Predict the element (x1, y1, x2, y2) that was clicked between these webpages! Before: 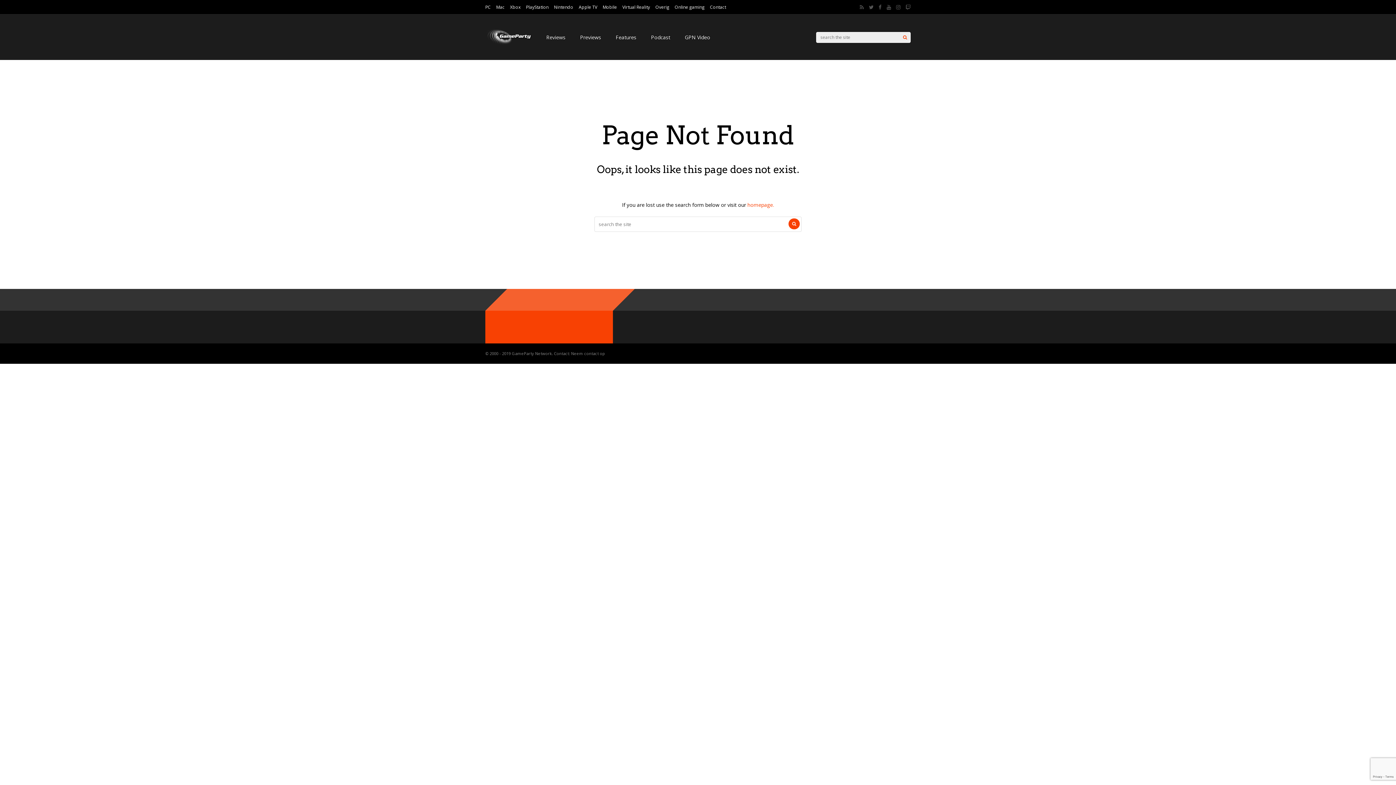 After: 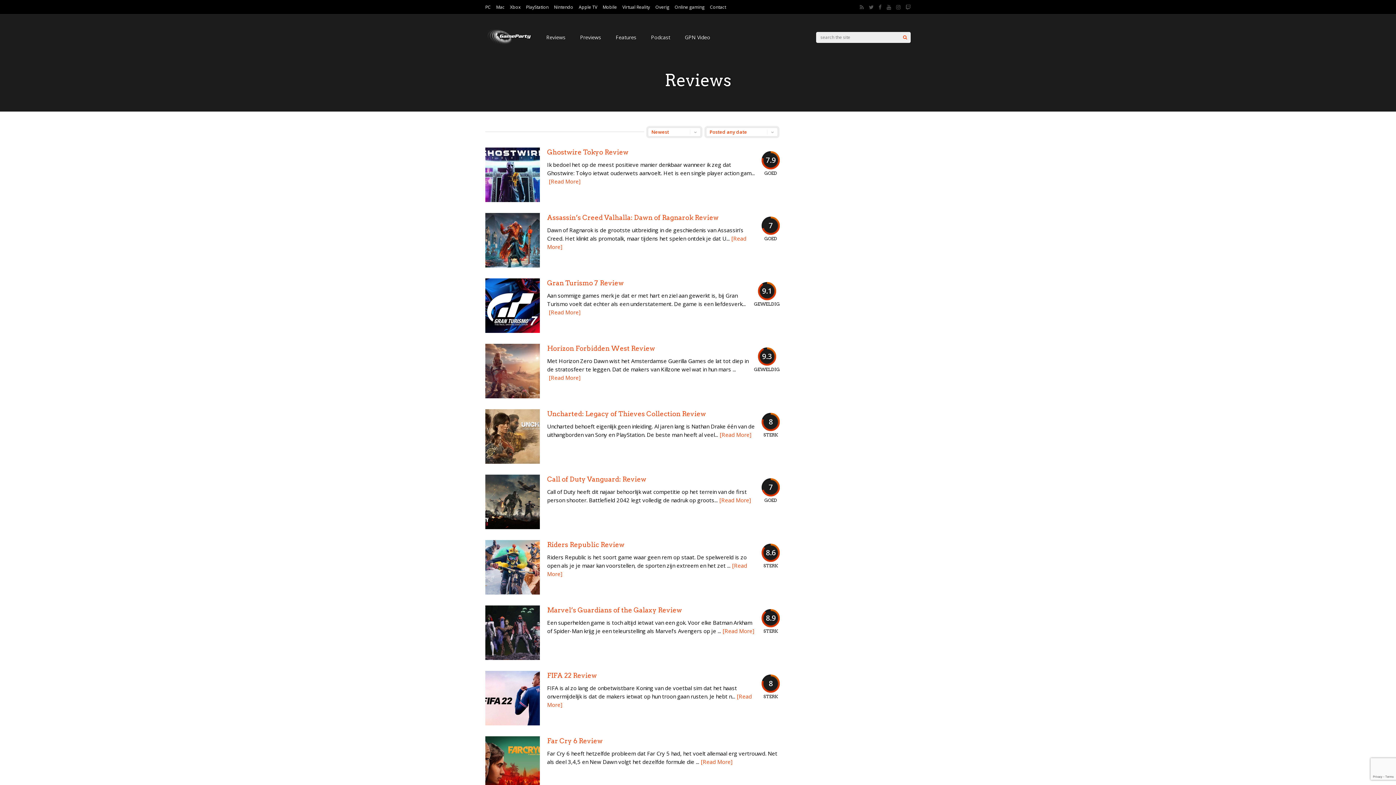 Action: label: Reviews bbox: (546, 30, 565, 44)